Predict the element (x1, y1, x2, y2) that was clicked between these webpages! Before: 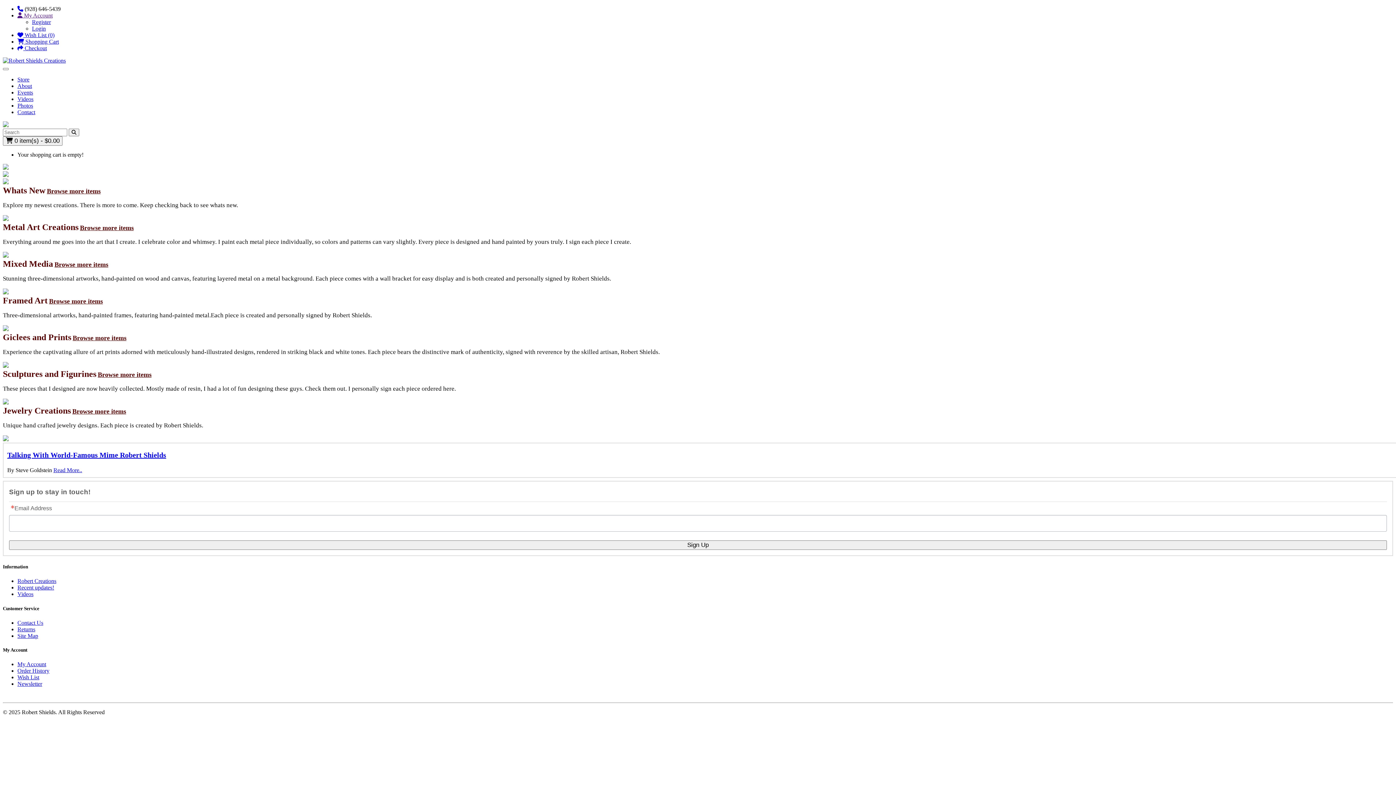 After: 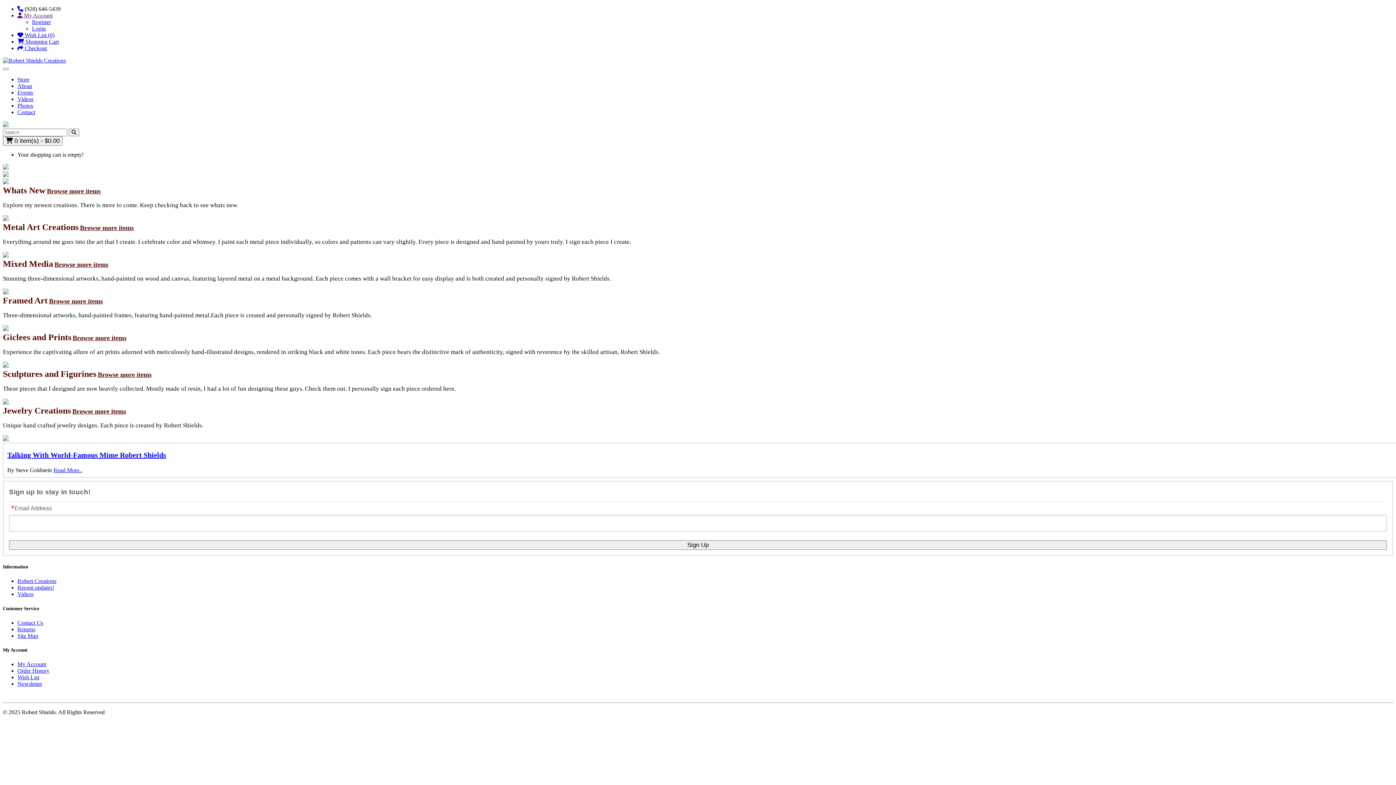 Action: bbox: (49, 297, 102, 305) label: Browse more items